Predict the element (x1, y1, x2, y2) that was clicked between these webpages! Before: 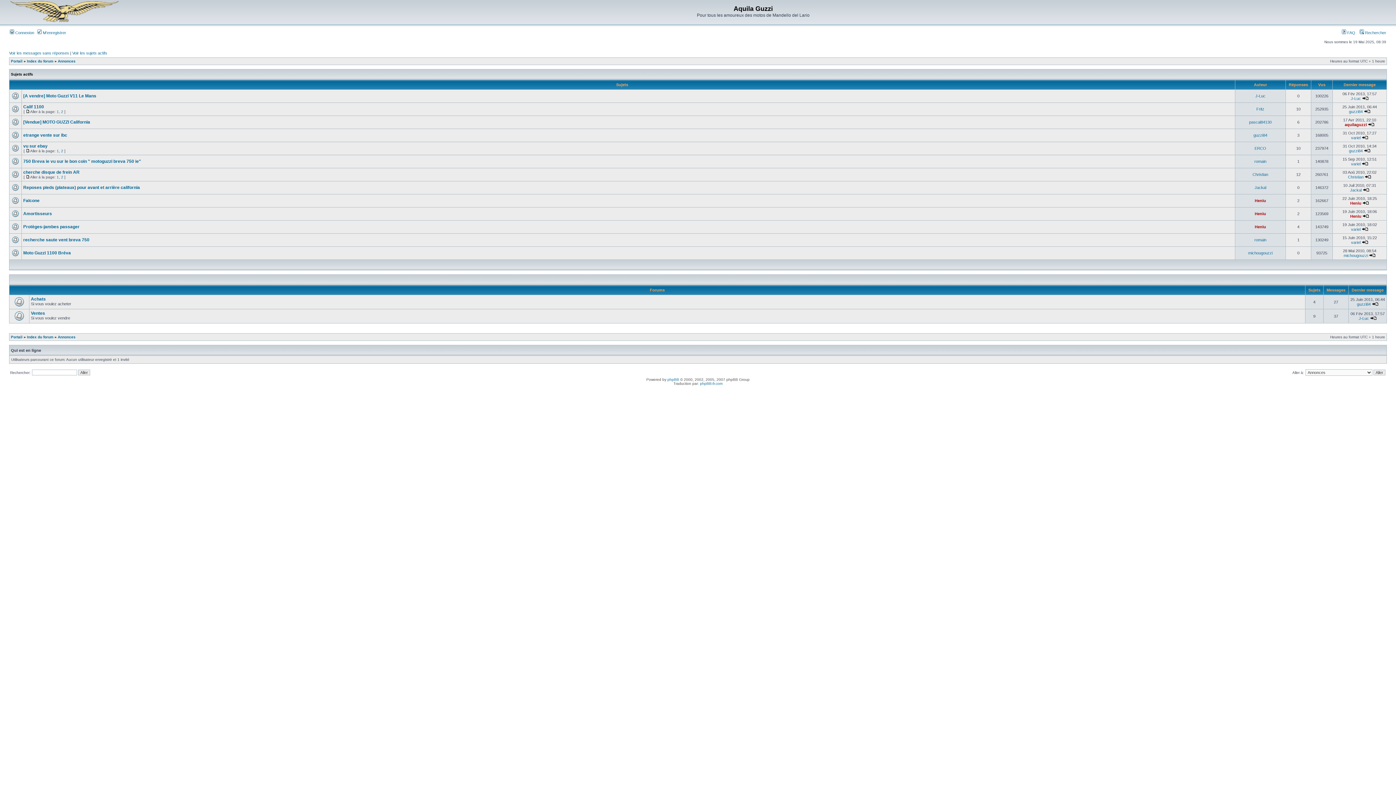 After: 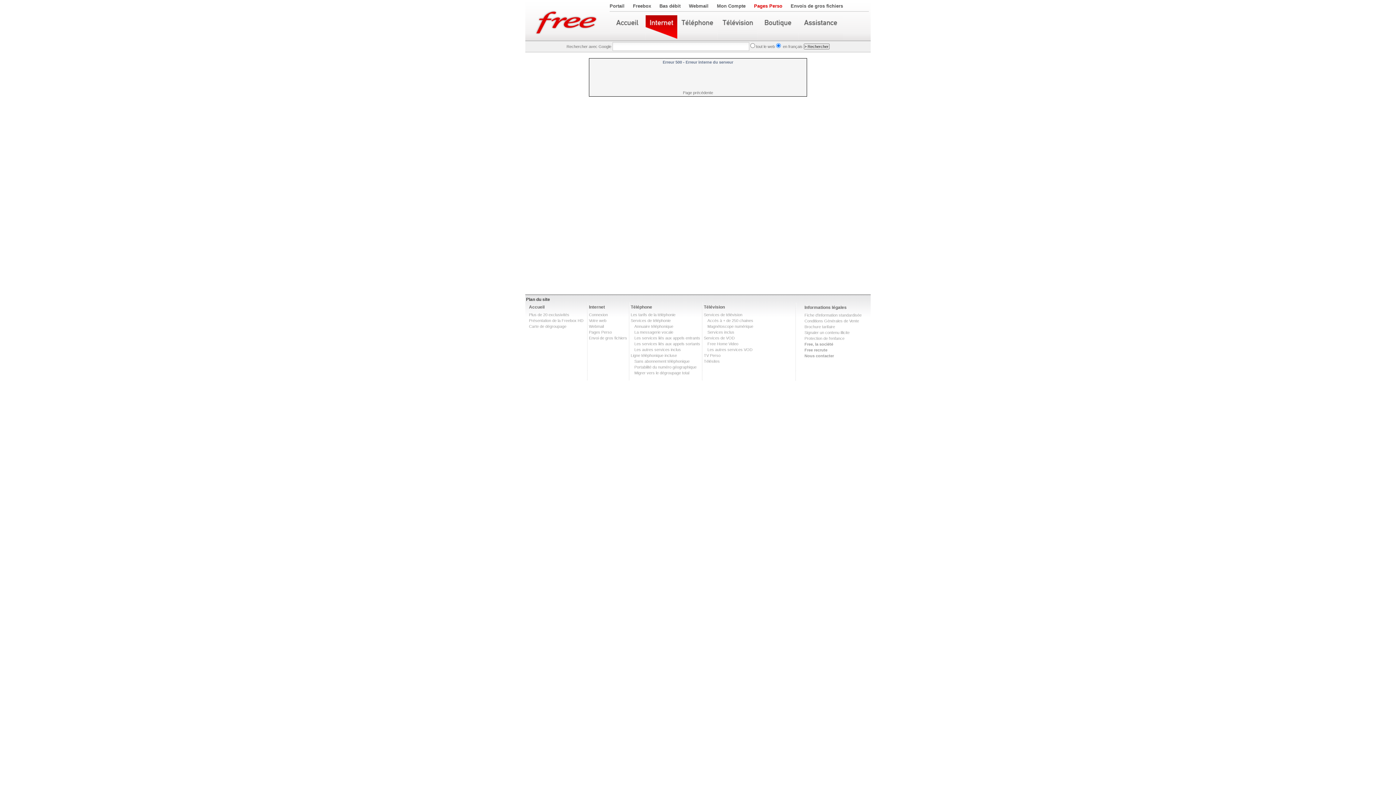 Action: bbox: (23, 198, 39, 203) label: Falcone